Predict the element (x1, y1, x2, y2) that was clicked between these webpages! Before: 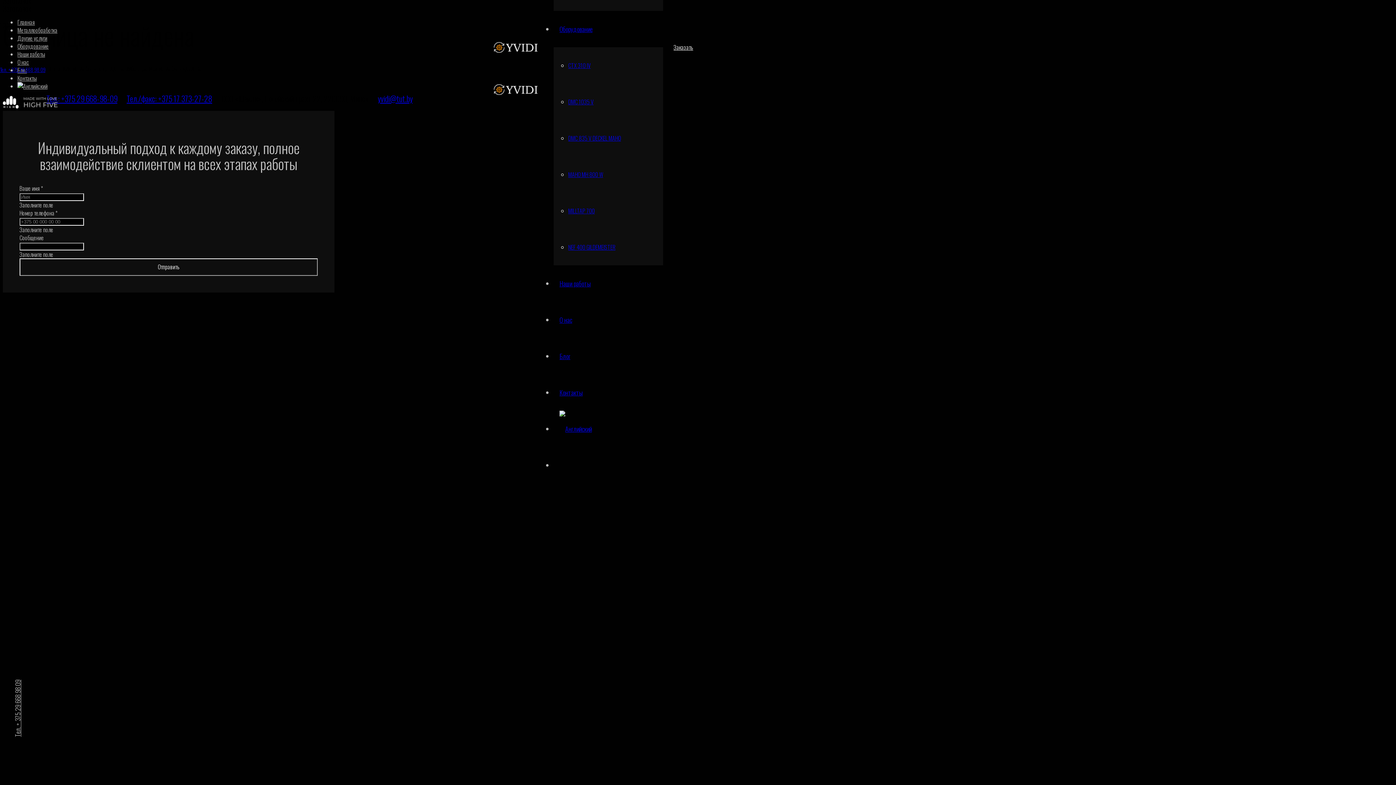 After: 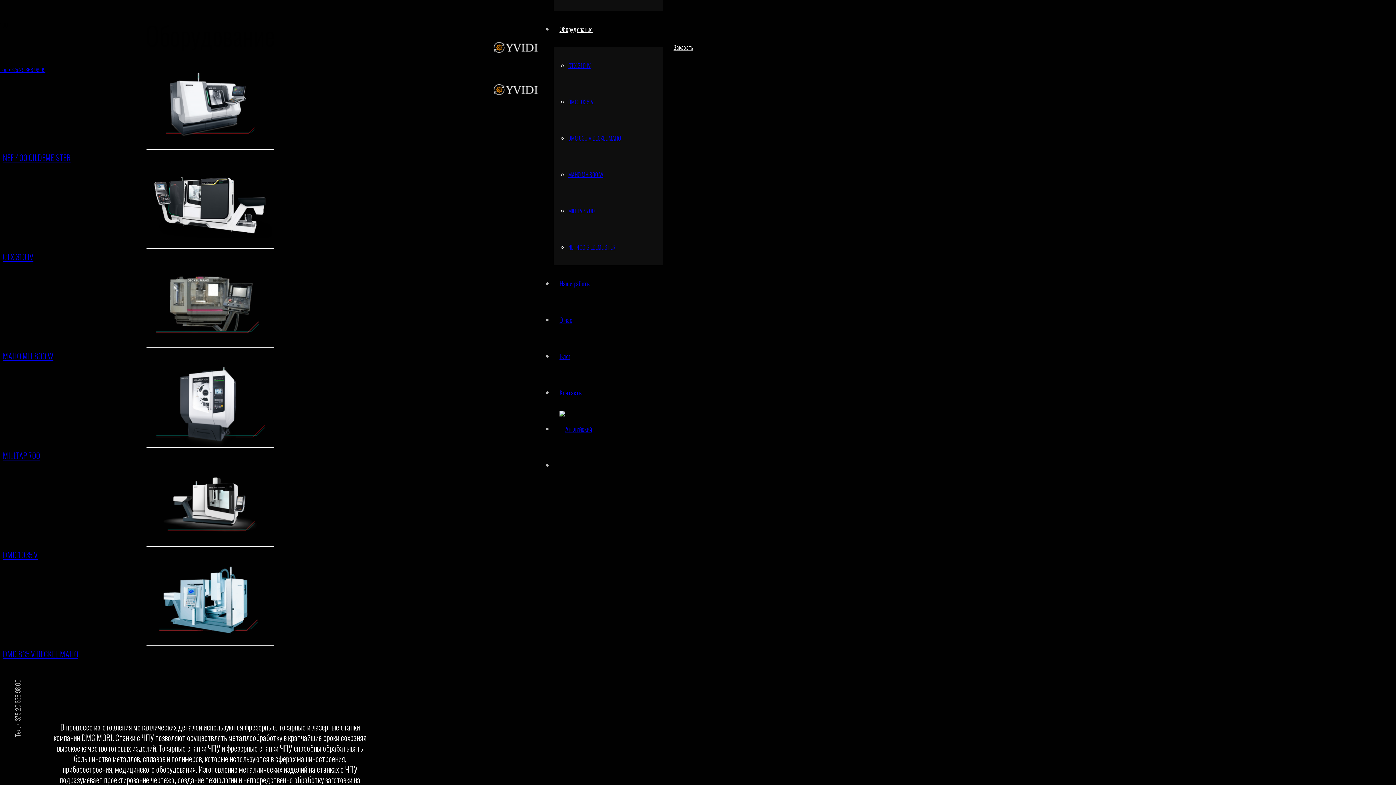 Action: label: Оборудование bbox: (553, 24, 598, 33)